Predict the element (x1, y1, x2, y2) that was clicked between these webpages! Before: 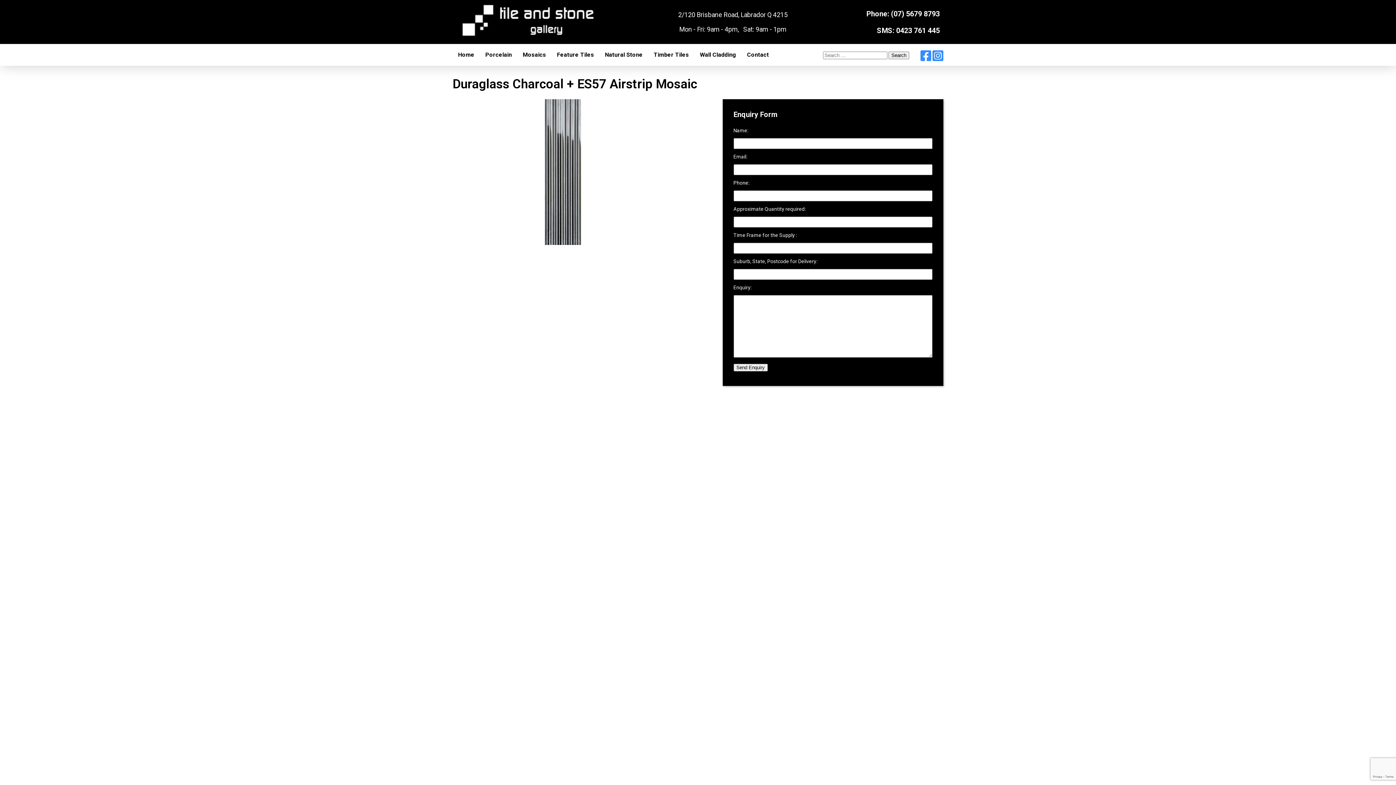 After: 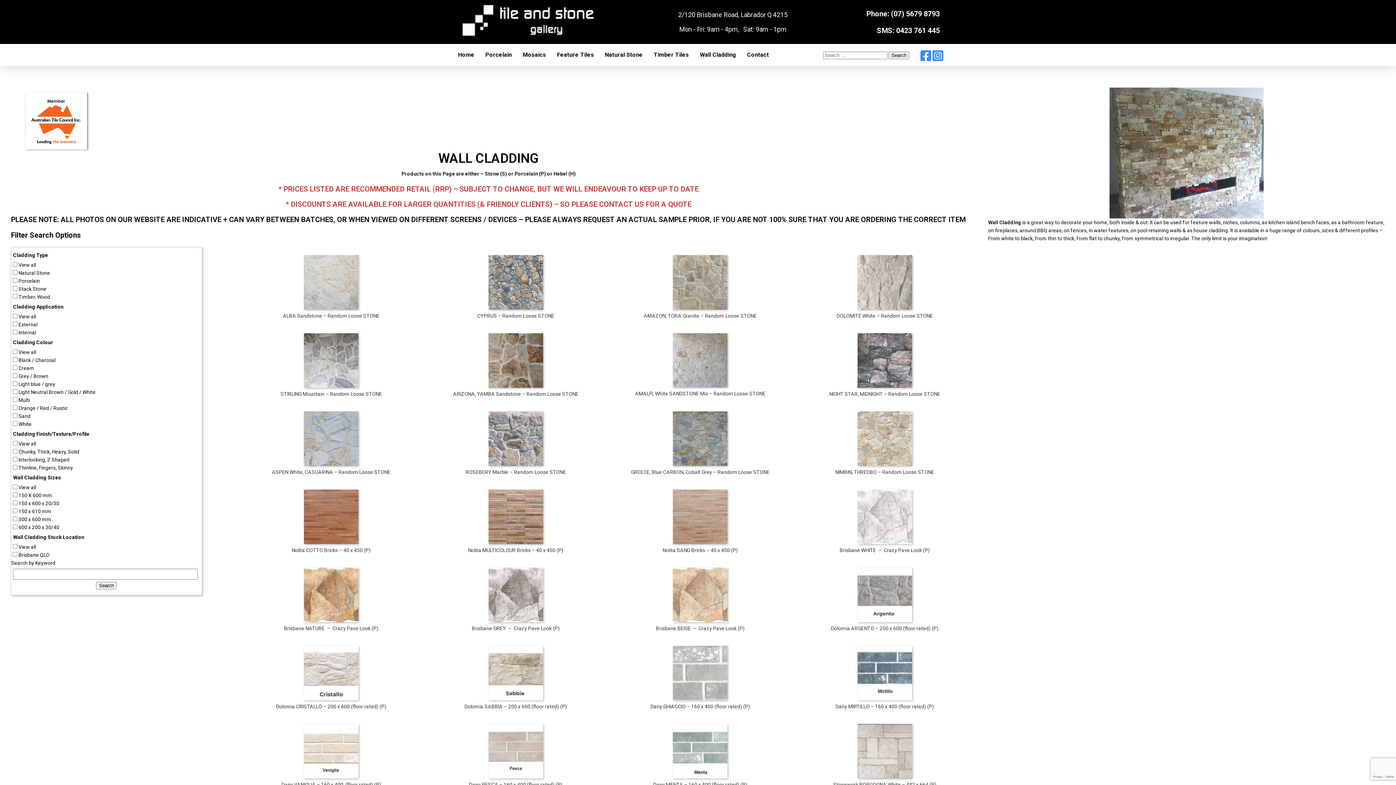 Action: label: Wall Cladding bbox: (694, 44, 741, 65)